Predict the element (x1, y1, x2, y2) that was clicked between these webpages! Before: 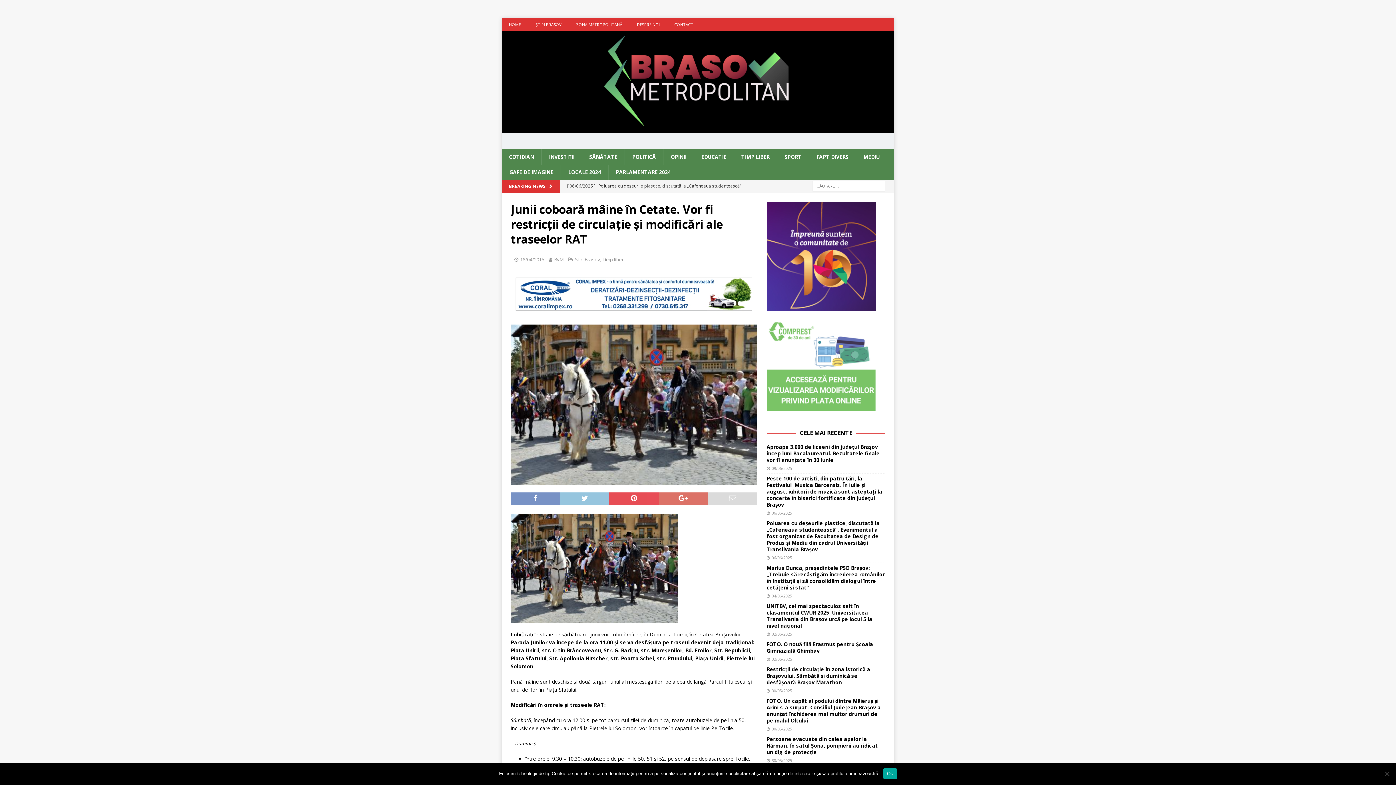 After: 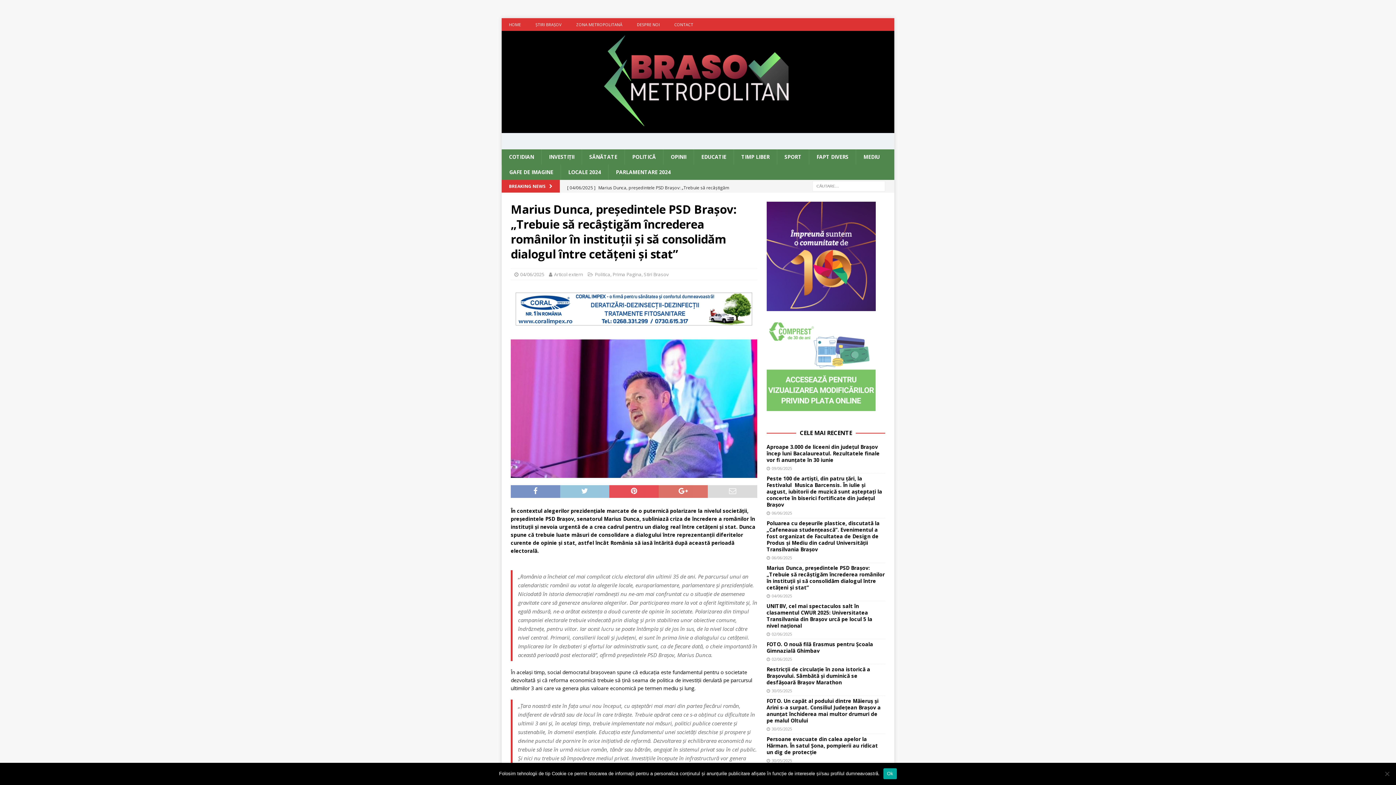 Action: label: Marius Dunca, președintele PSD Brașov: „Trebuie să recâștigăm încrederea românilor în instituții și să consolidăm dialogul între cetățeni și stat” bbox: (766, 564, 885, 591)